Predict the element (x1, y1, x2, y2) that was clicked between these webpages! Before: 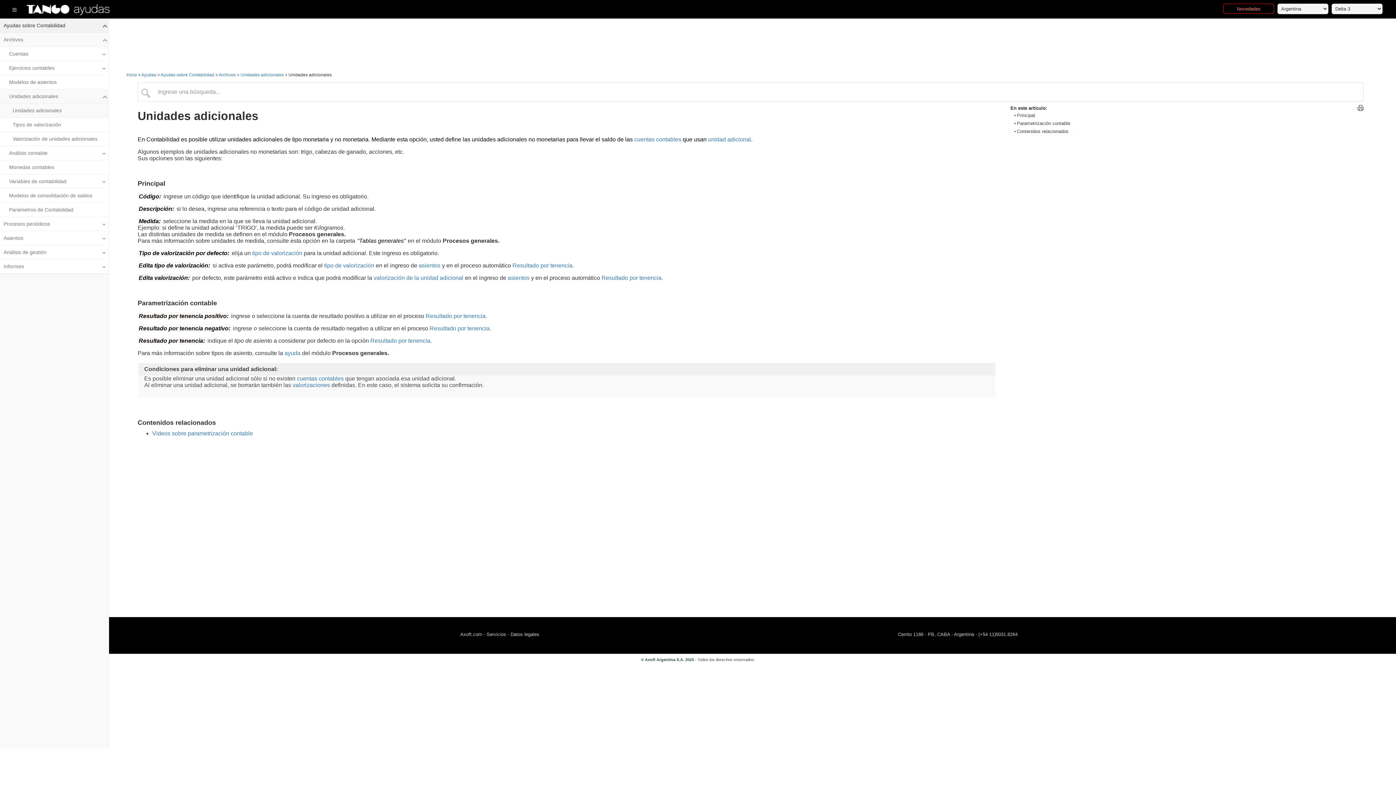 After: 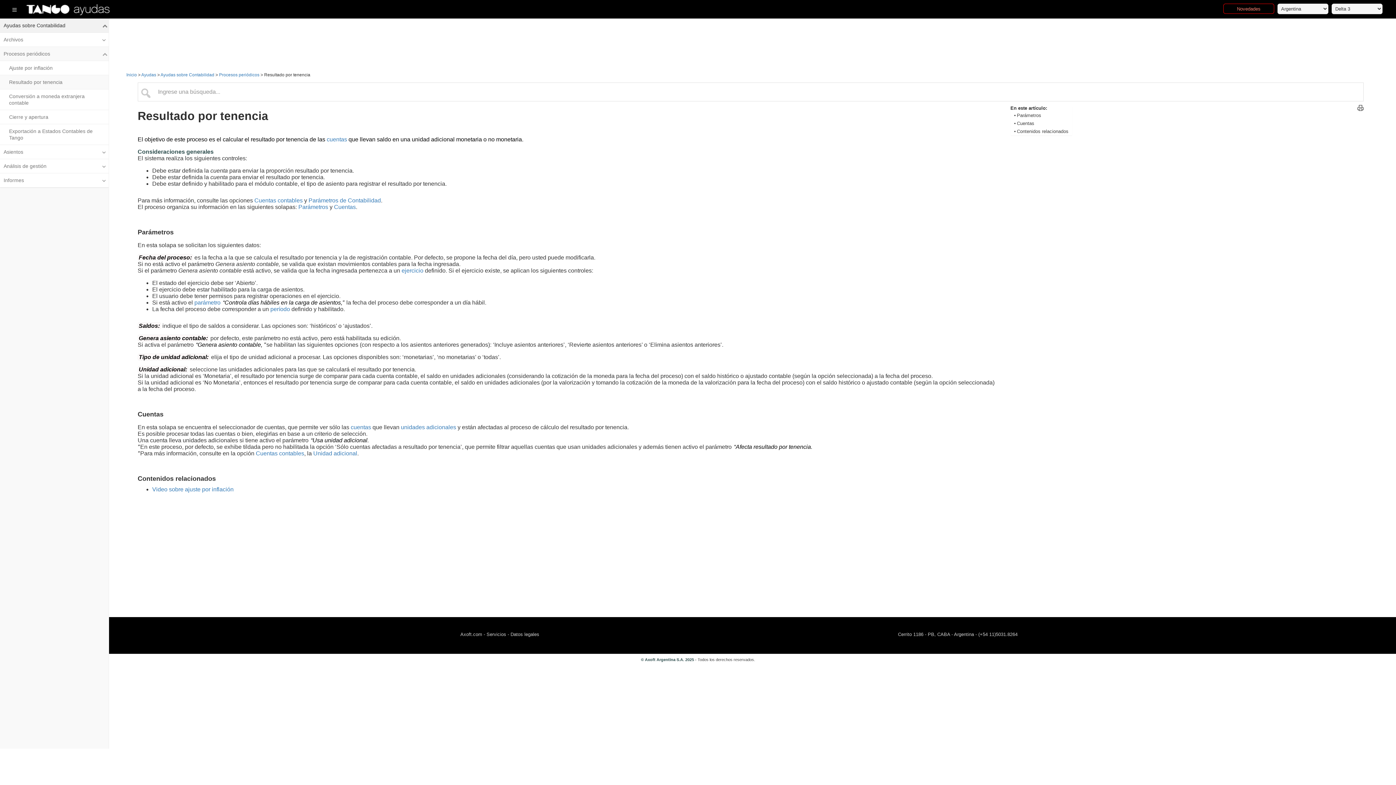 Action: bbox: (601, 275, 661, 281) label: Resultado por tenencia